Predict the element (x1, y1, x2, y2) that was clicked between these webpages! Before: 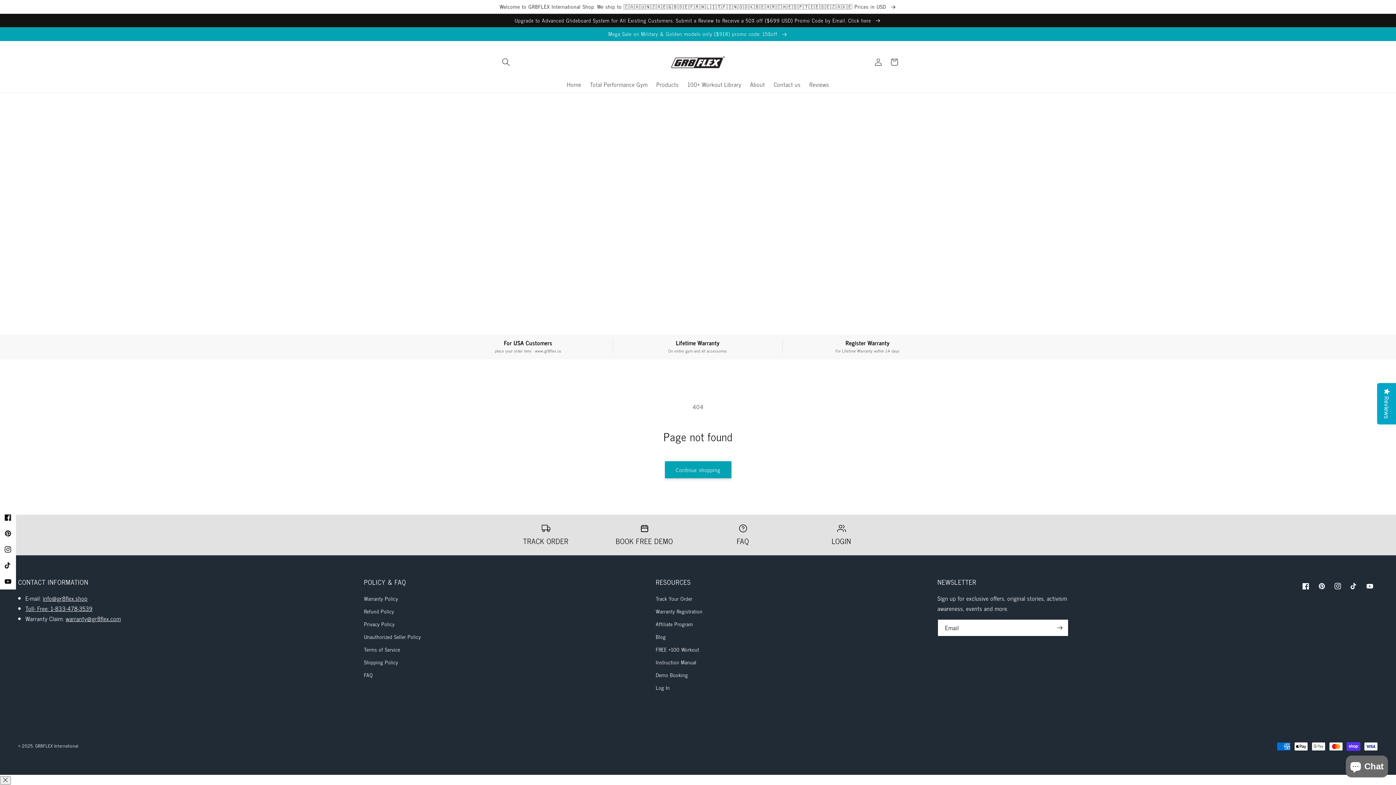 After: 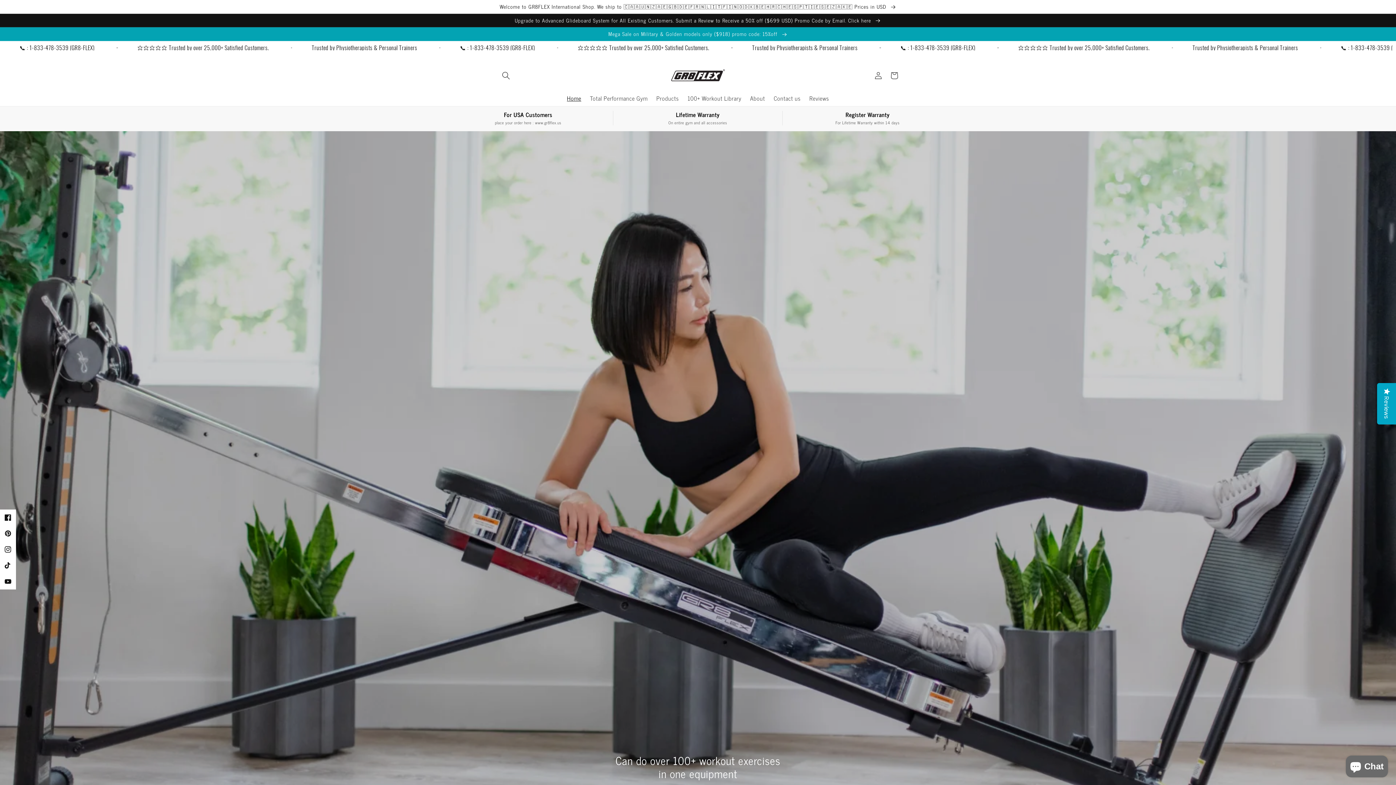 Action: bbox: (668, 52, 728, 72)